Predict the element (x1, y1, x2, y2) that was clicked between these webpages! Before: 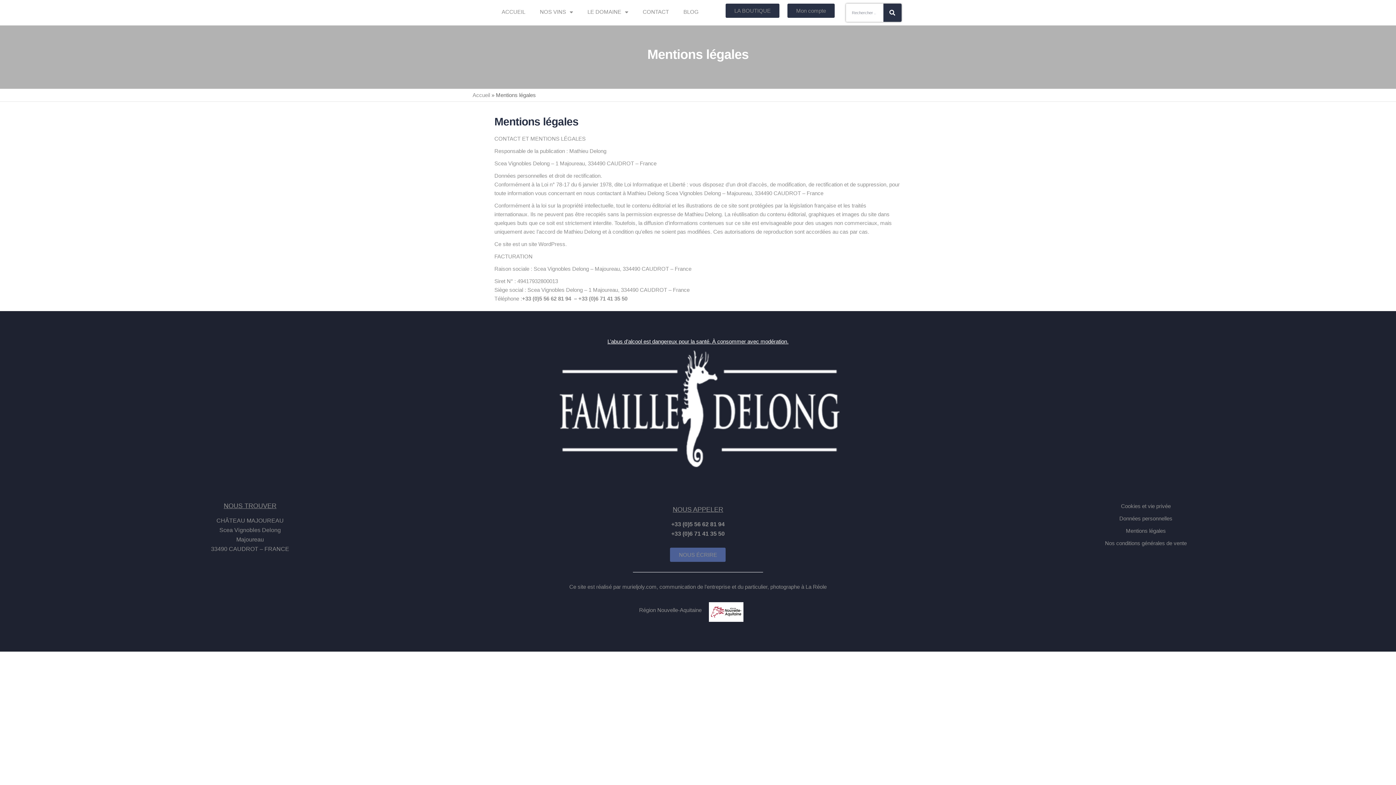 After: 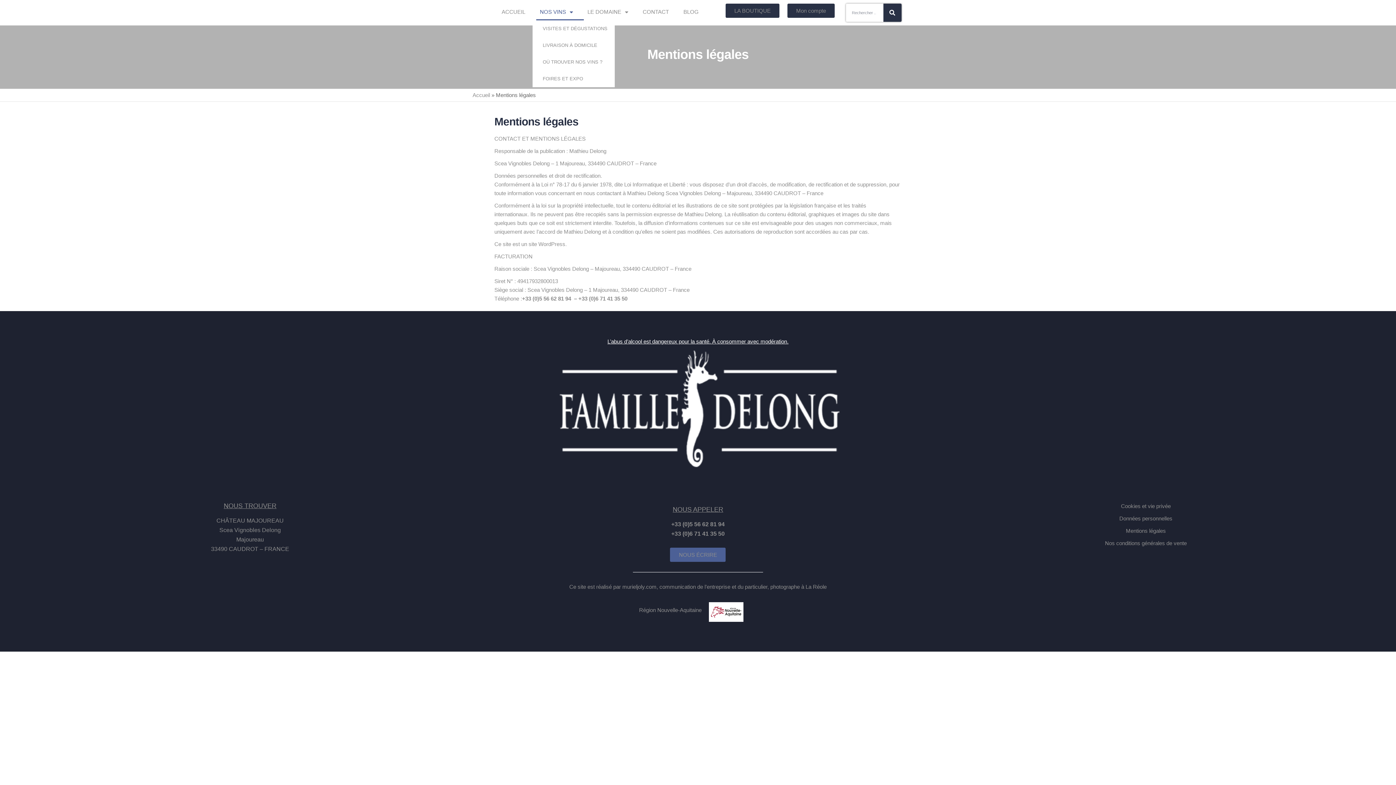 Action: label: NOS VINS bbox: (532, 3, 580, 20)